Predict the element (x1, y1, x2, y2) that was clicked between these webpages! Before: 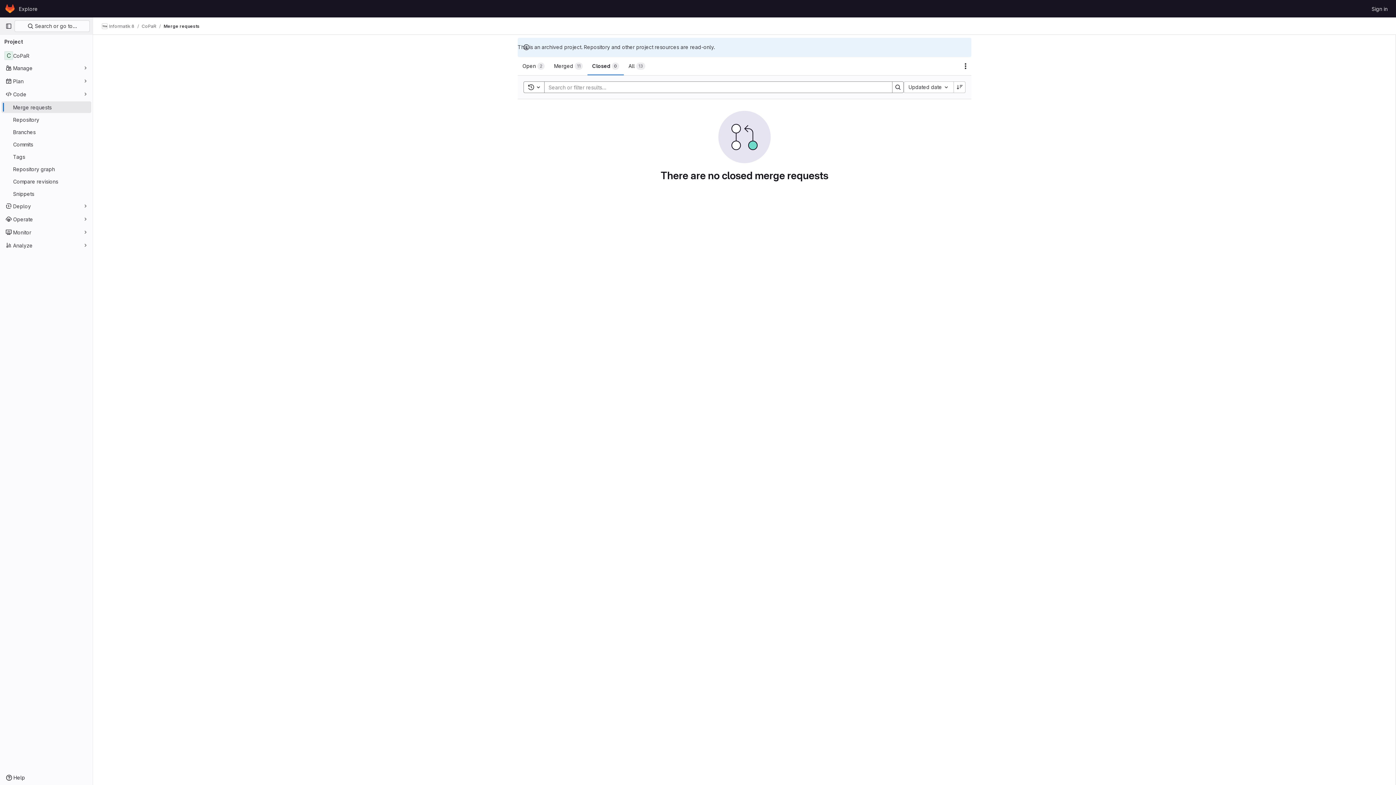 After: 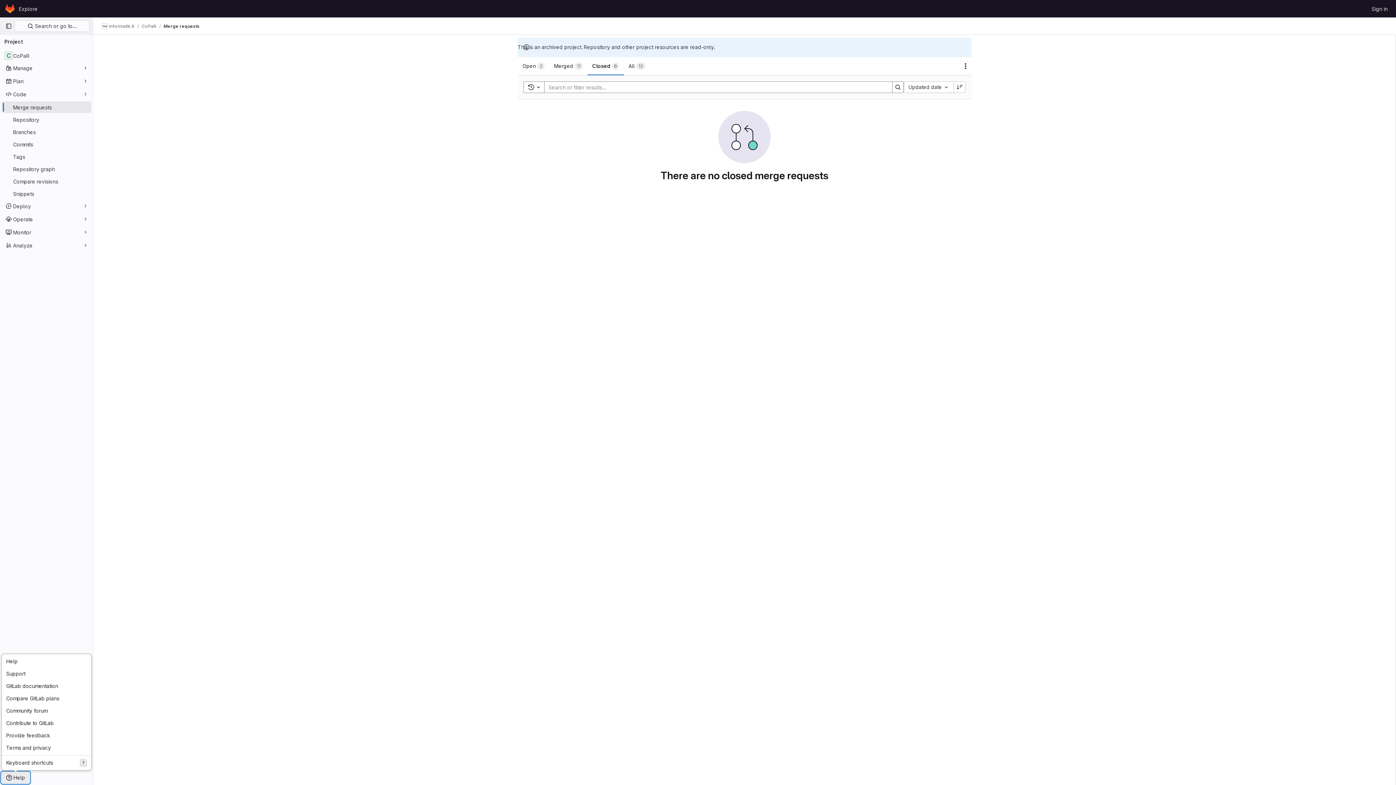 Action: bbox: (1, 772, 29, 784) label: Help